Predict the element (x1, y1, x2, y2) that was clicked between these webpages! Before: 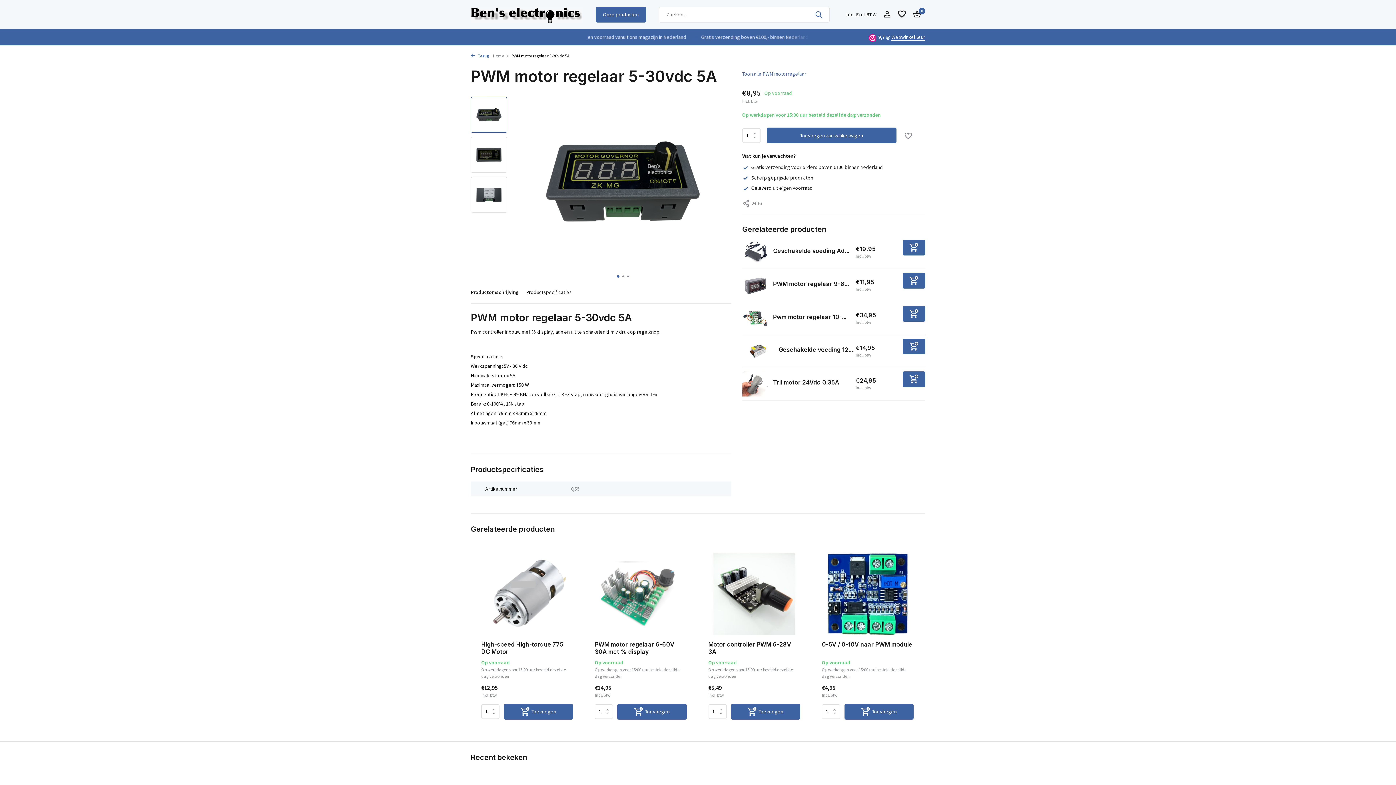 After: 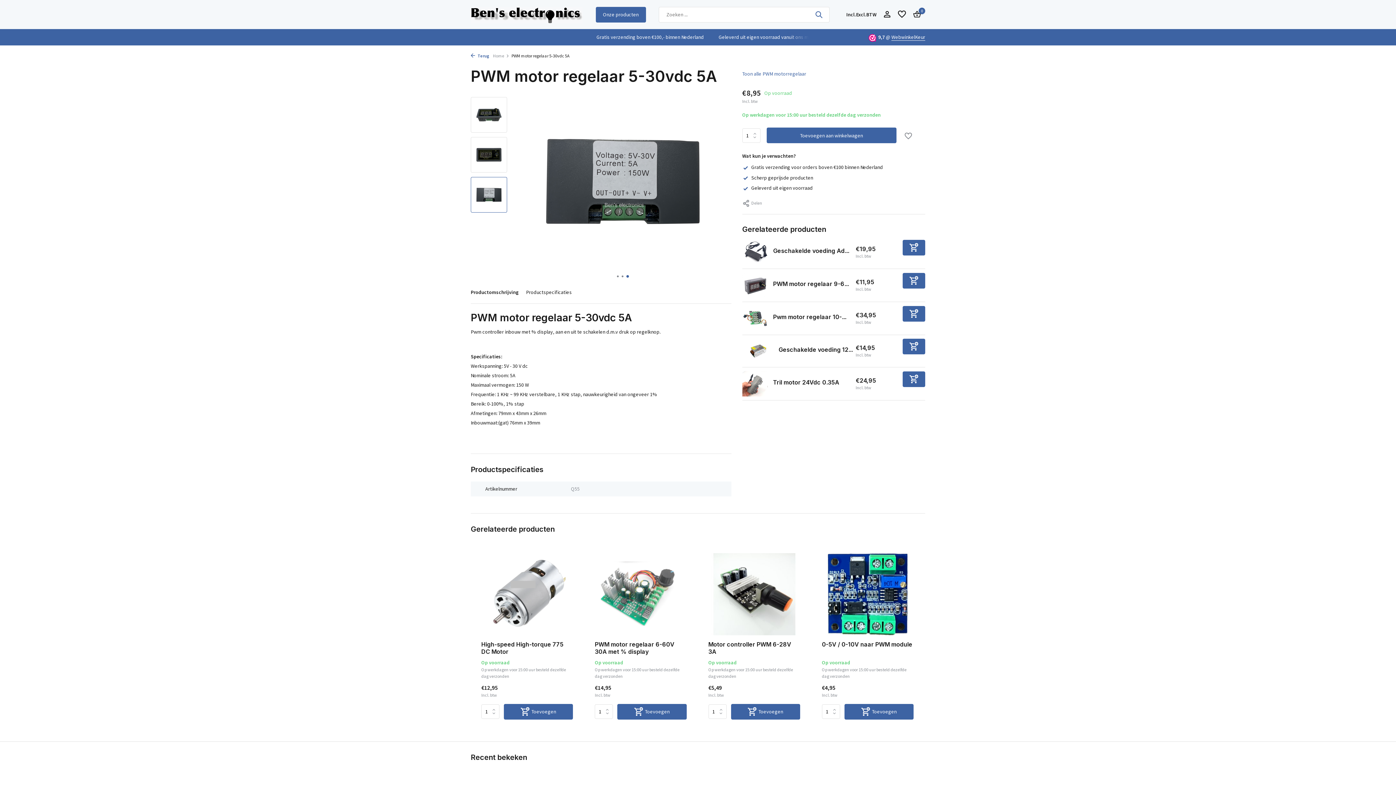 Action: bbox: (625, 275, 630, 277) label: Go to slide 3